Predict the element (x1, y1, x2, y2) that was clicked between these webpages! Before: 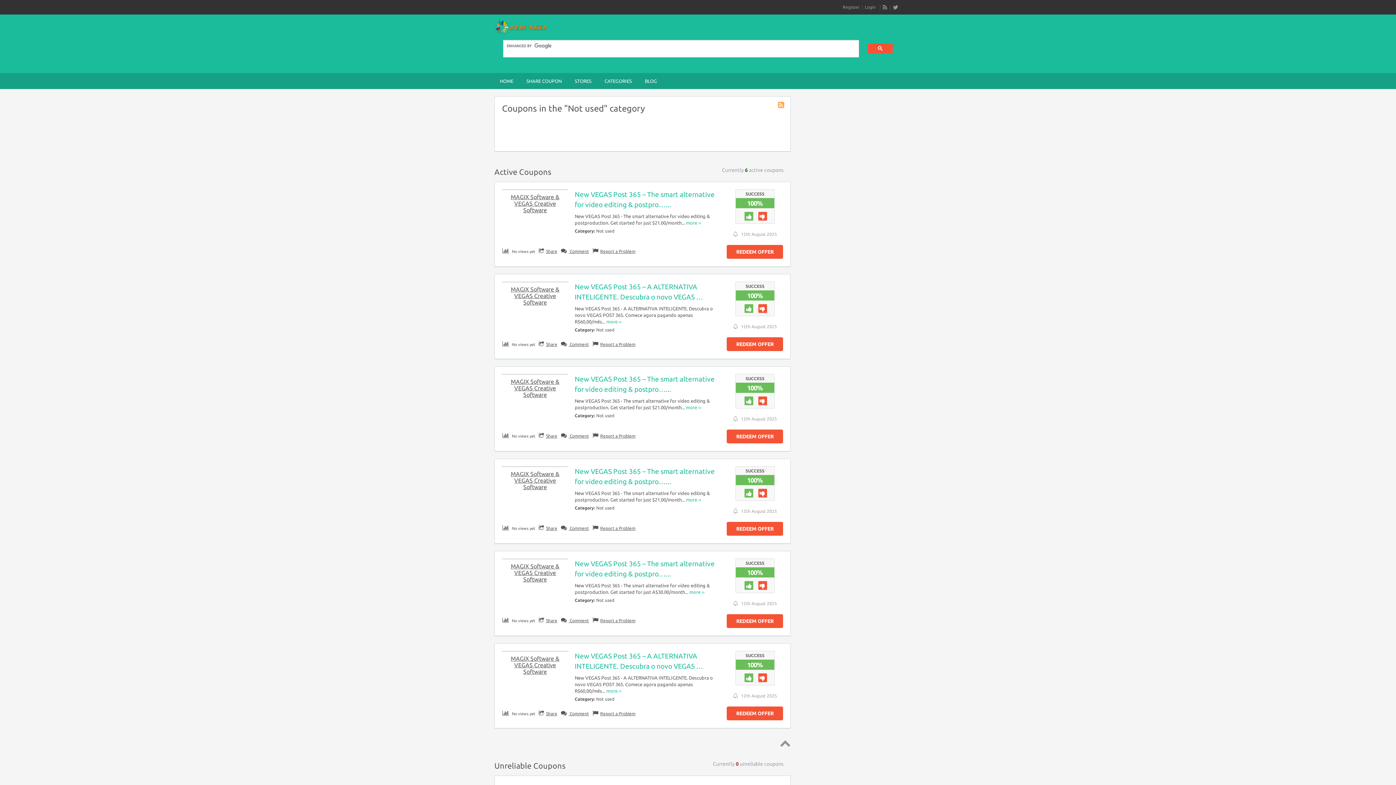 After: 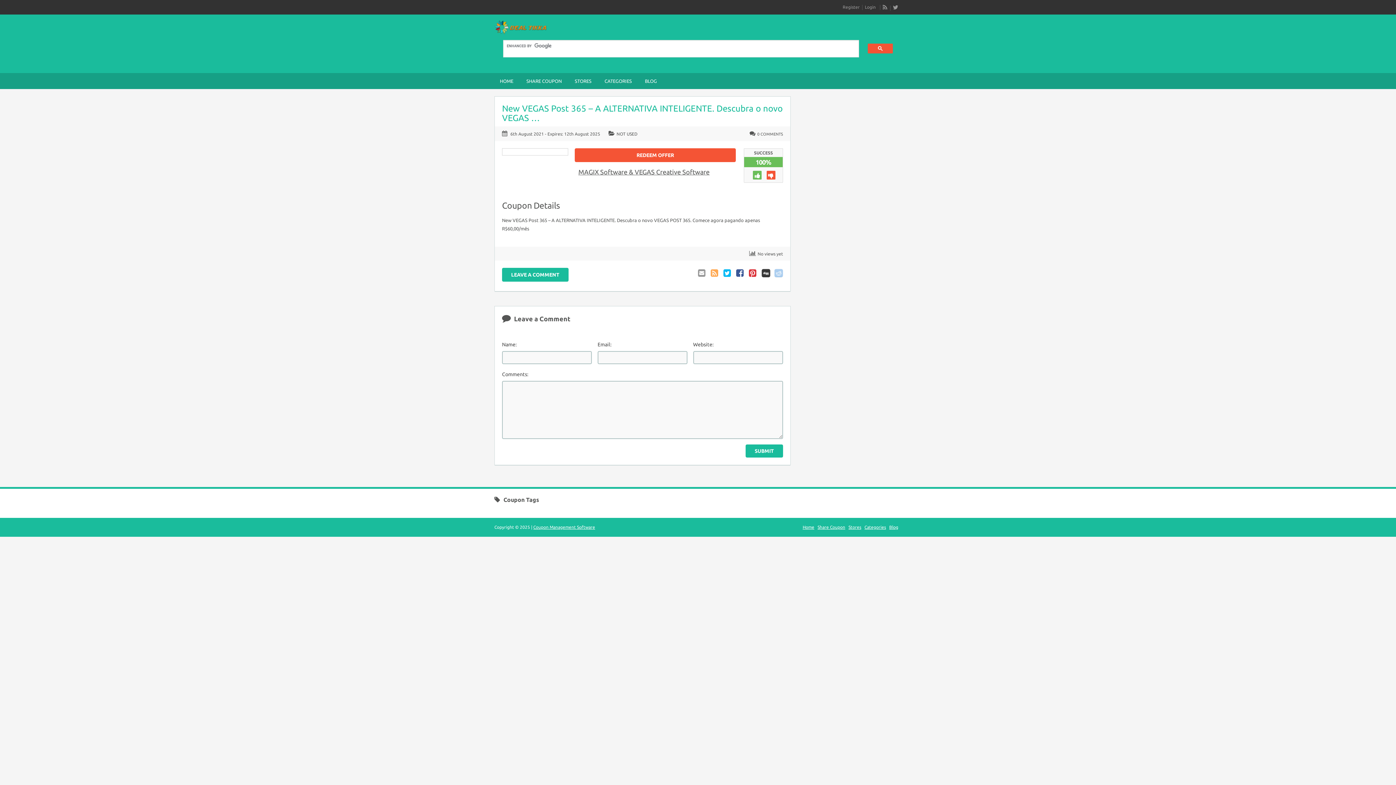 Action: bbox: (606, 319, 621, 324) label: more ››